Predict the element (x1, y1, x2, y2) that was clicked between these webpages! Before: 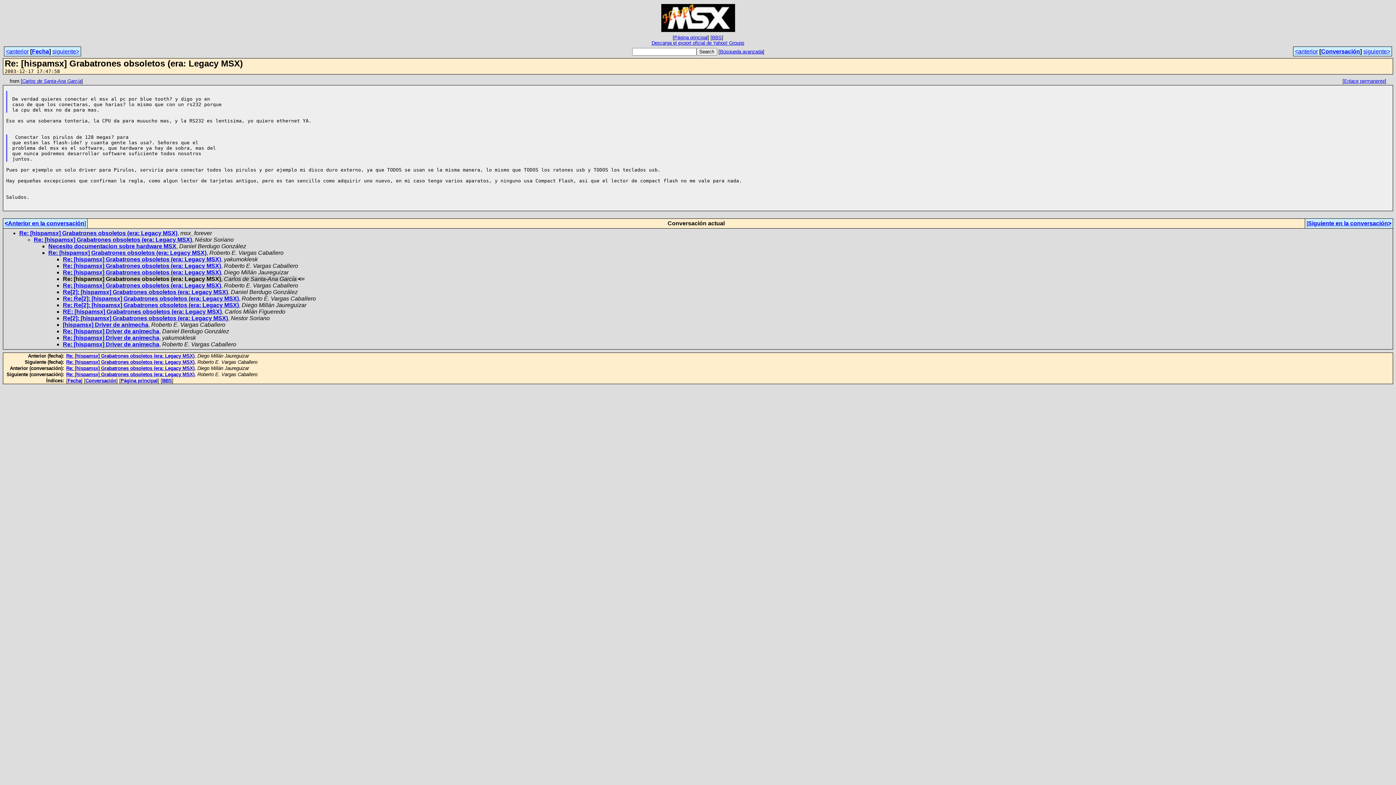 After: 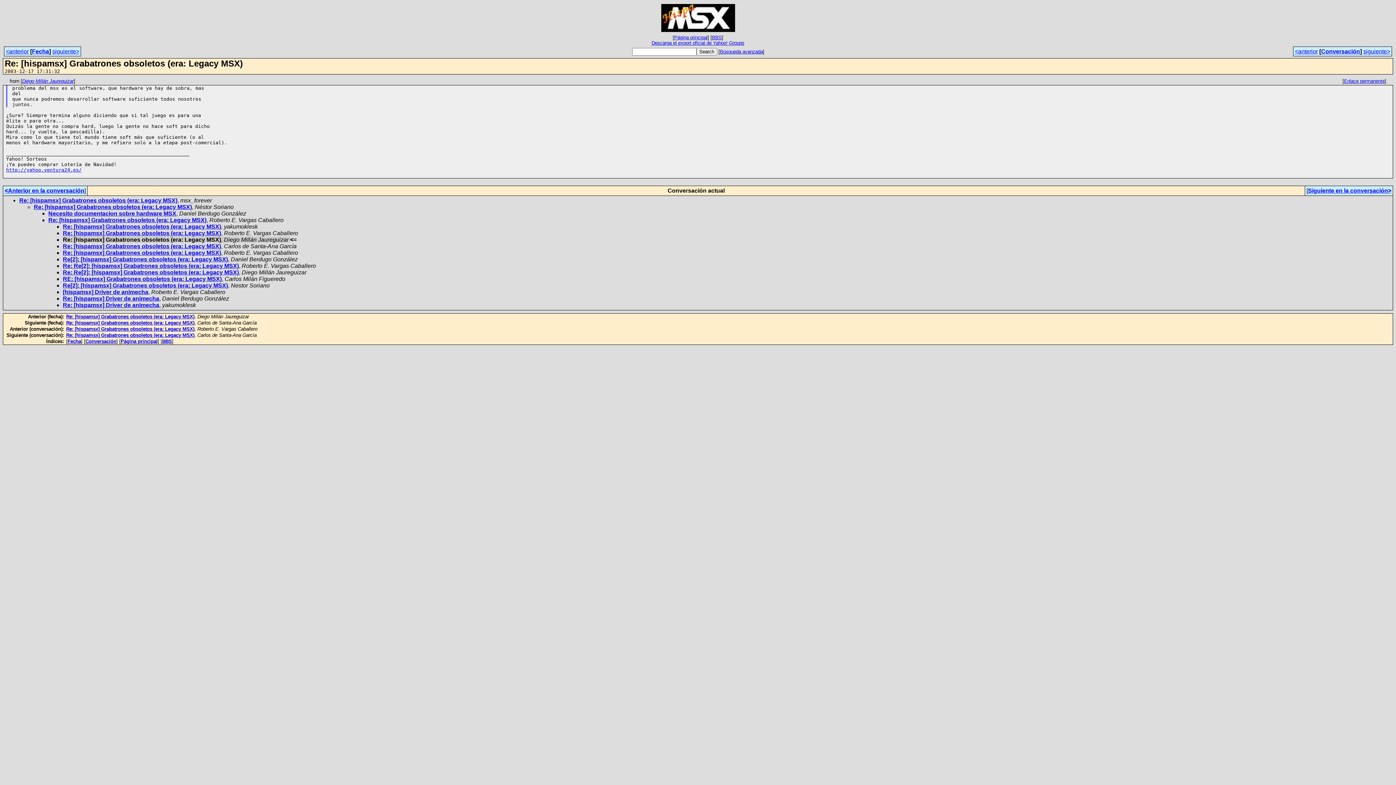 Action: bbox: (66, 365, 194, 371) label: Re: [hispamsx] Grabatrones obsoletos (era: Legacy MSX)